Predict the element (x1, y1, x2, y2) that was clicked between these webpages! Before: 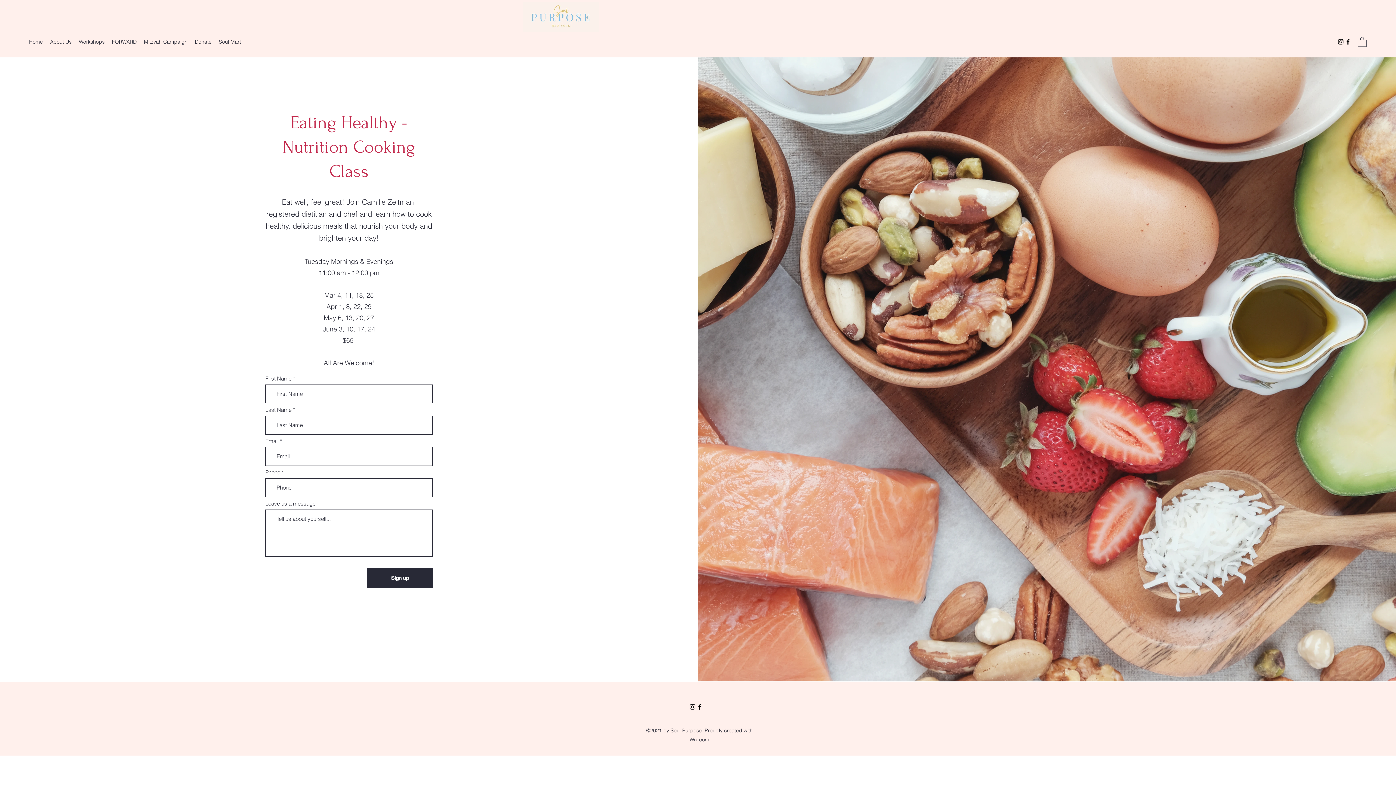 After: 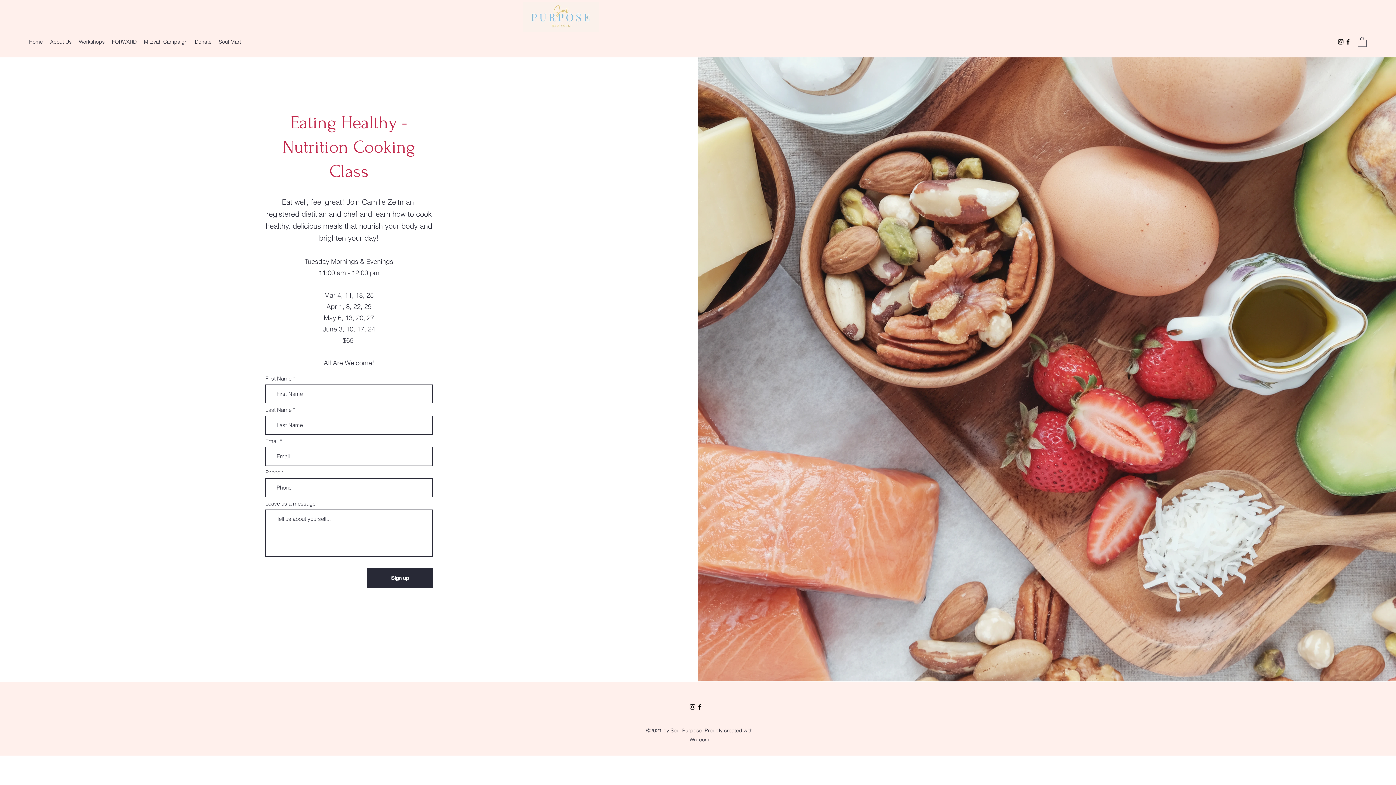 Action: bbox: (1358, 36, 1366, 46)